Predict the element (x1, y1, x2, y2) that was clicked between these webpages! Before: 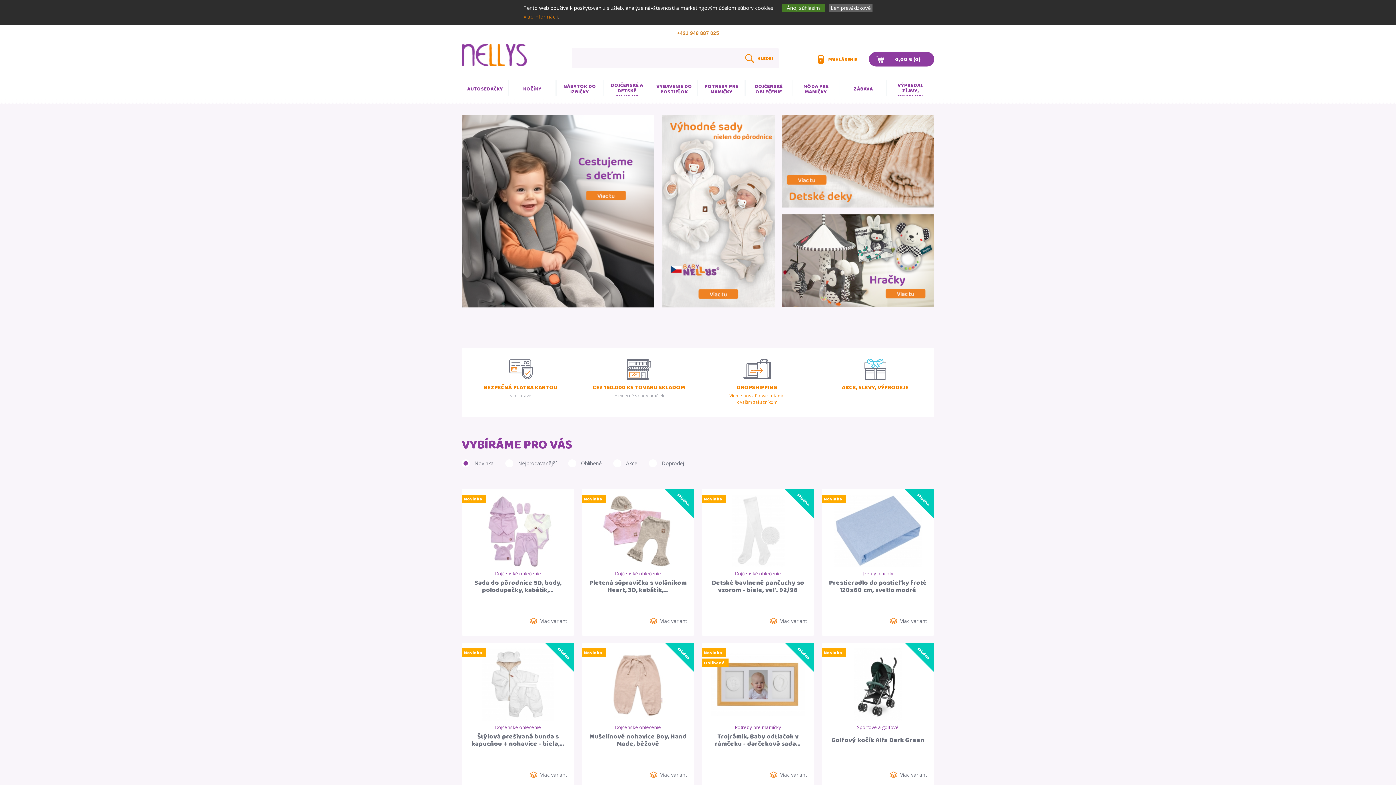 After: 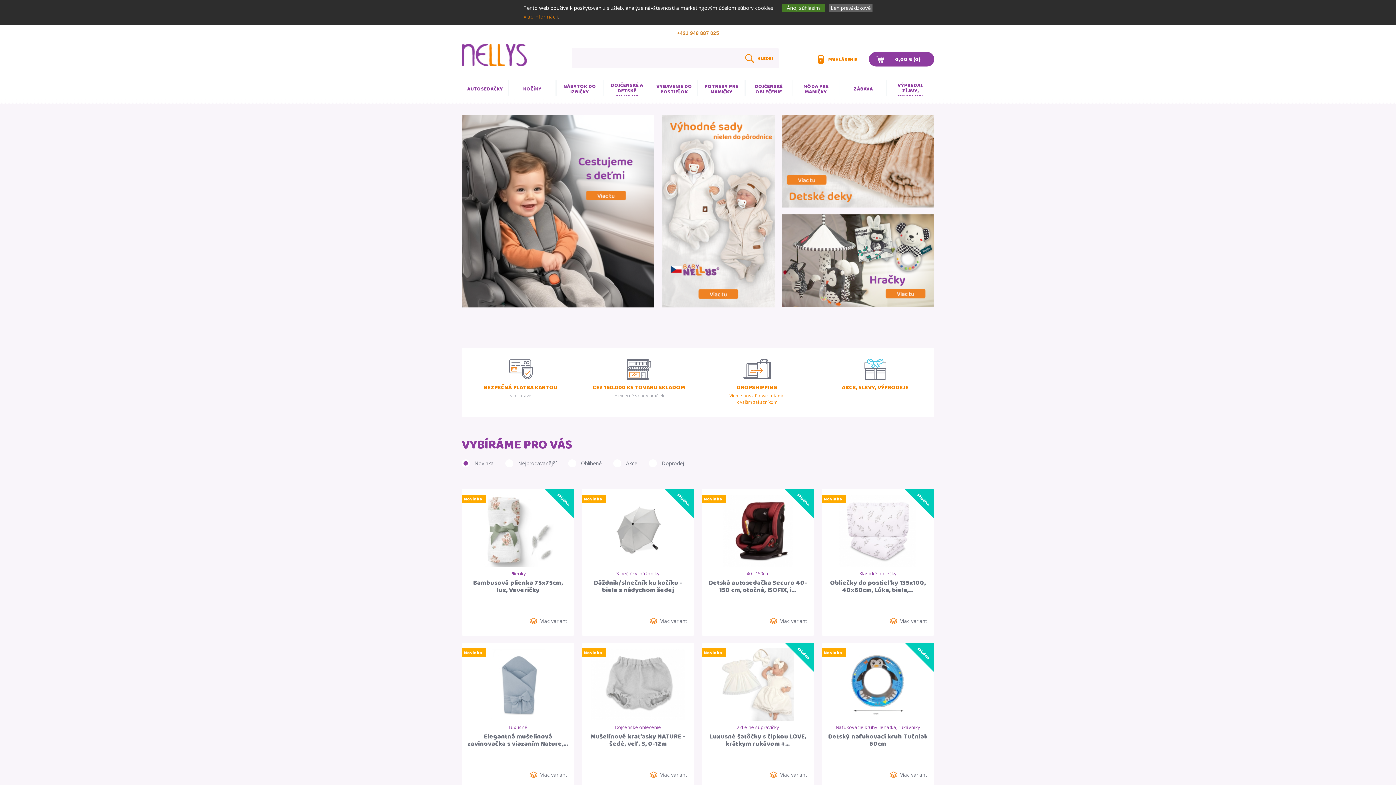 Action: bbox: (461, 51, 526, 76)